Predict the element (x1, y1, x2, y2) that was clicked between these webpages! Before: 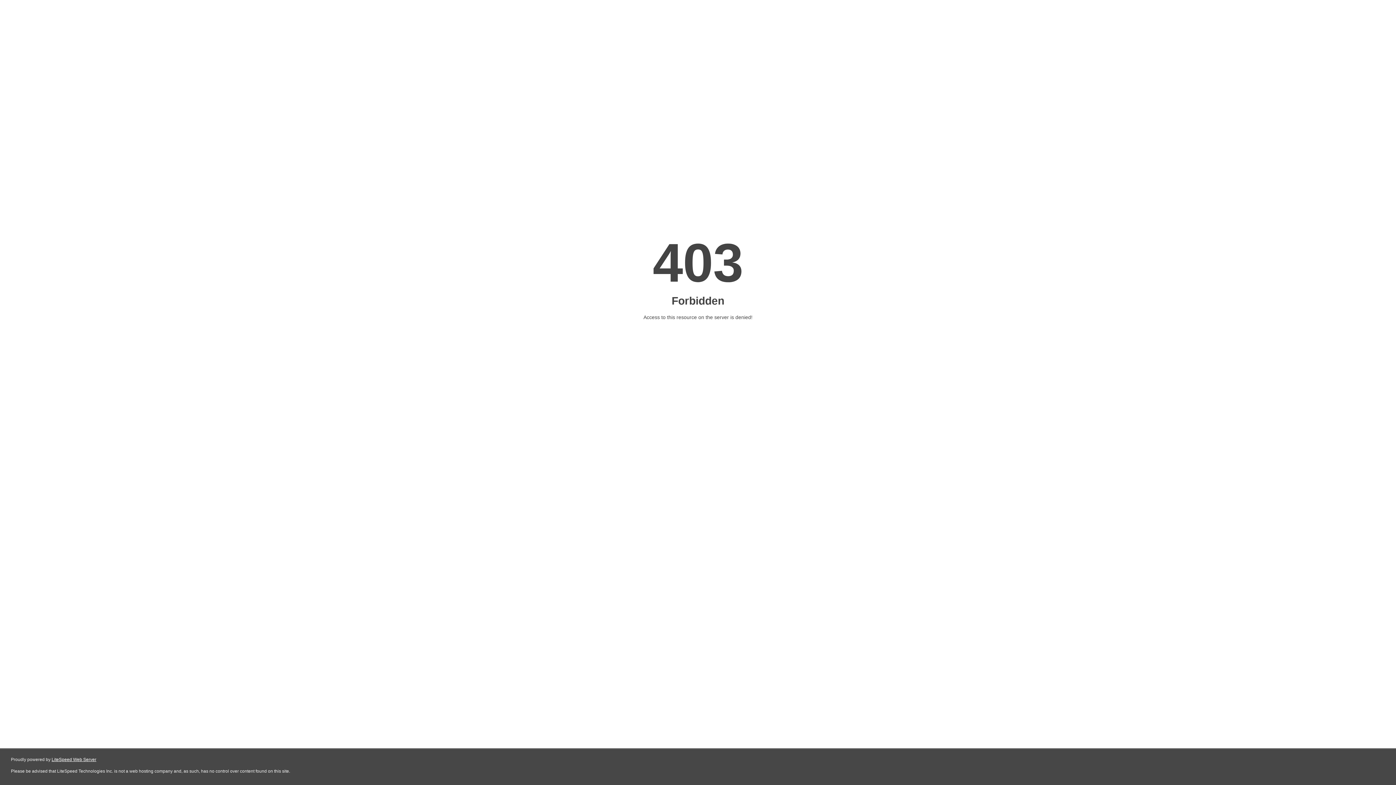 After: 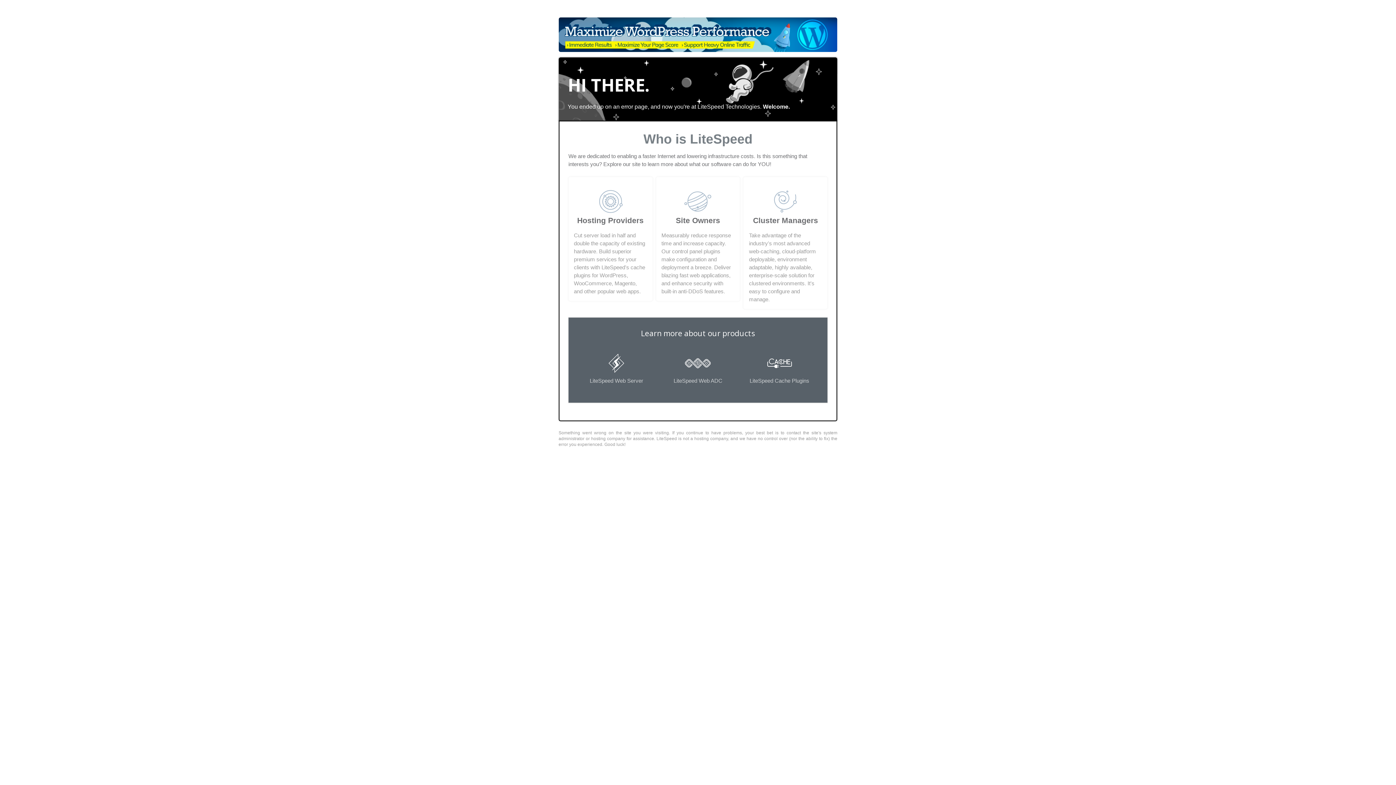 Action: bbox: (51, 757, 96, 762) label: LiteSpeed Web Server